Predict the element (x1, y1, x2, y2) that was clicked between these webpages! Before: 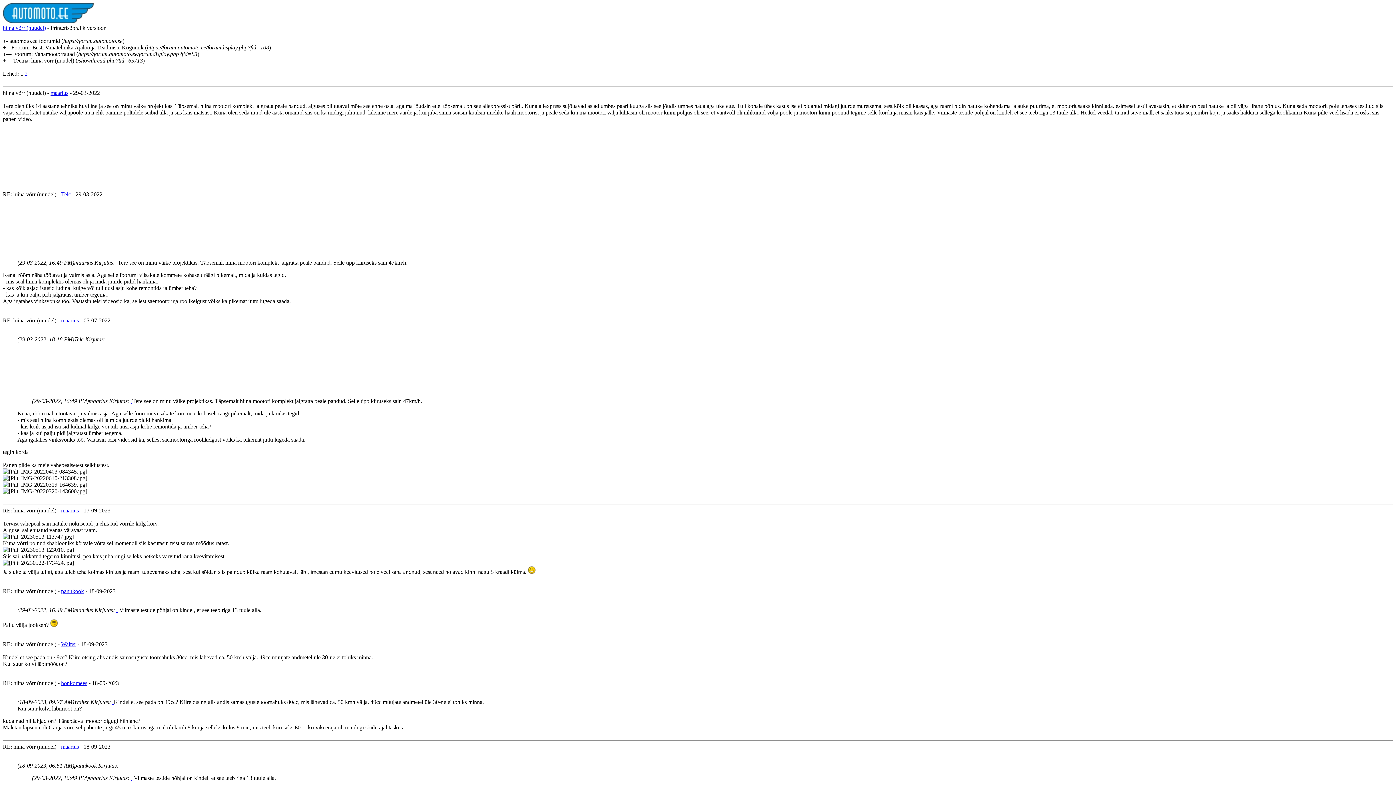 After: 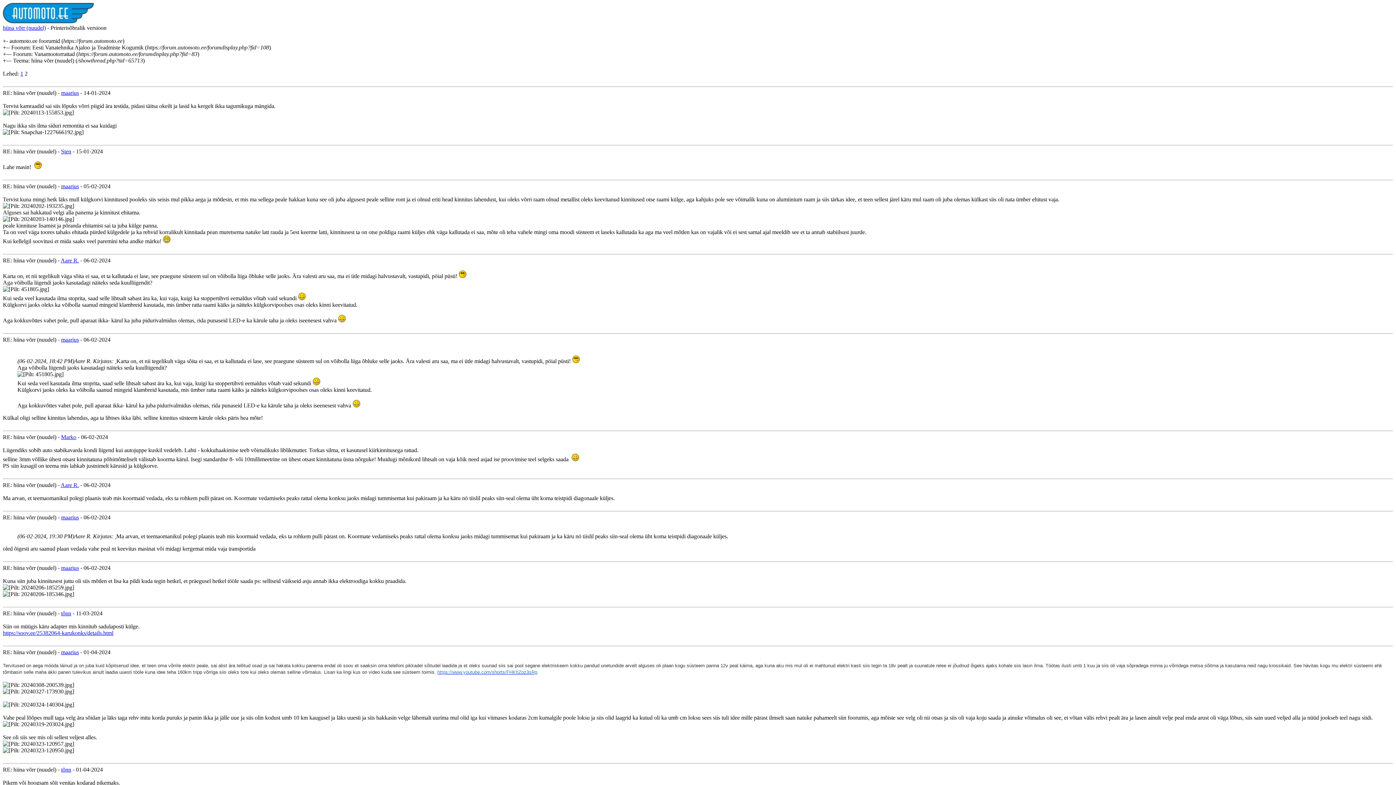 Action: bbox: (24, 70, 27, 76) label: 2